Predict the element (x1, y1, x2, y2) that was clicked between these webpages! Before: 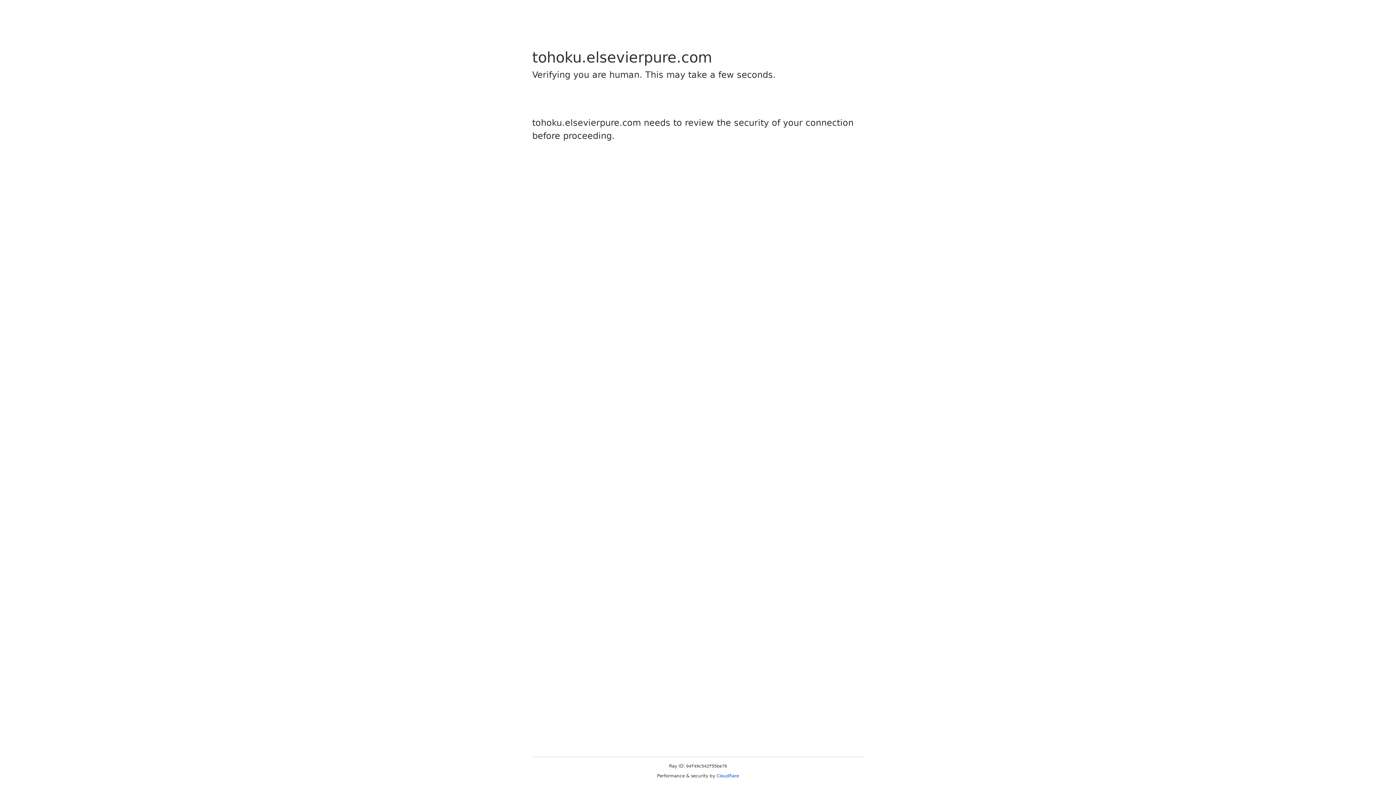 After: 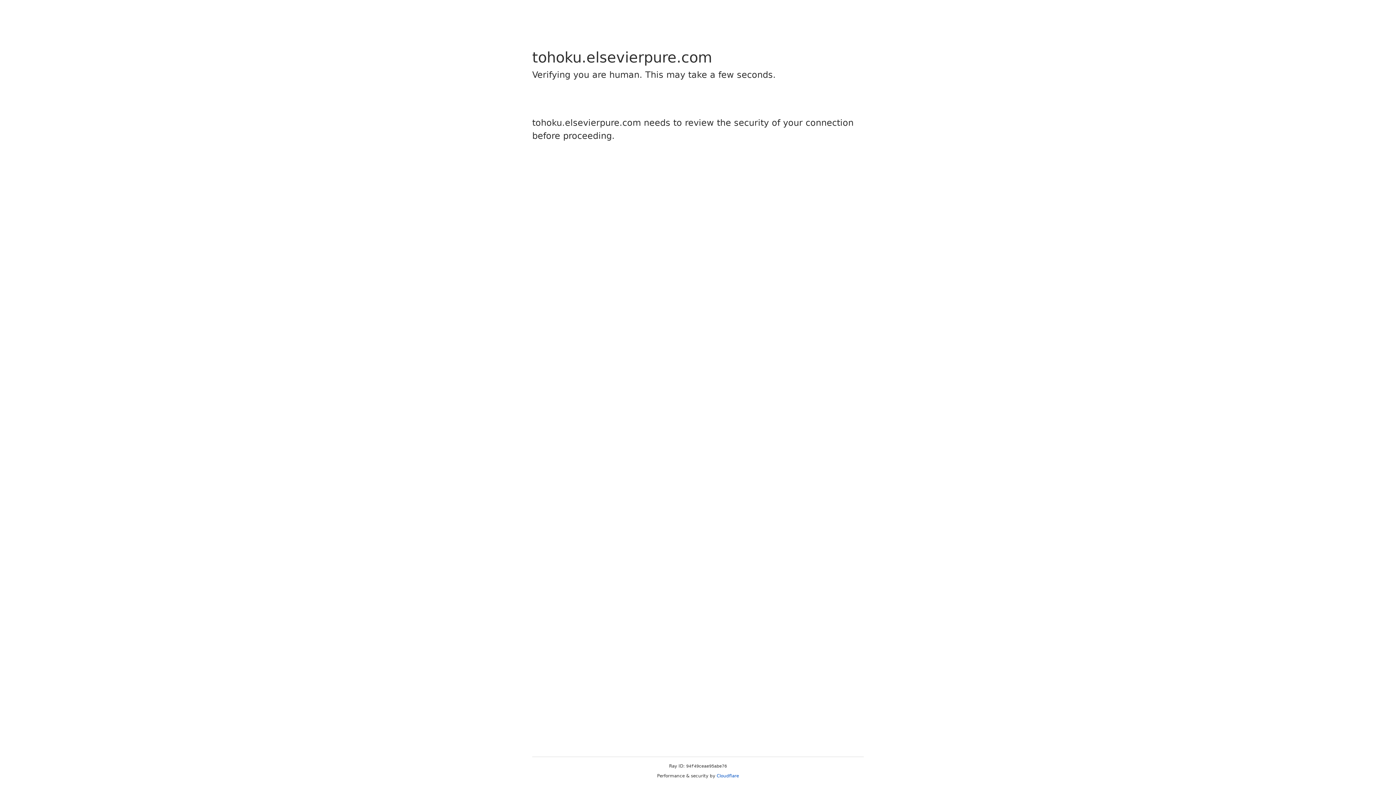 Action: bbox: (716, 773, 739, 778) label: Cloudflare